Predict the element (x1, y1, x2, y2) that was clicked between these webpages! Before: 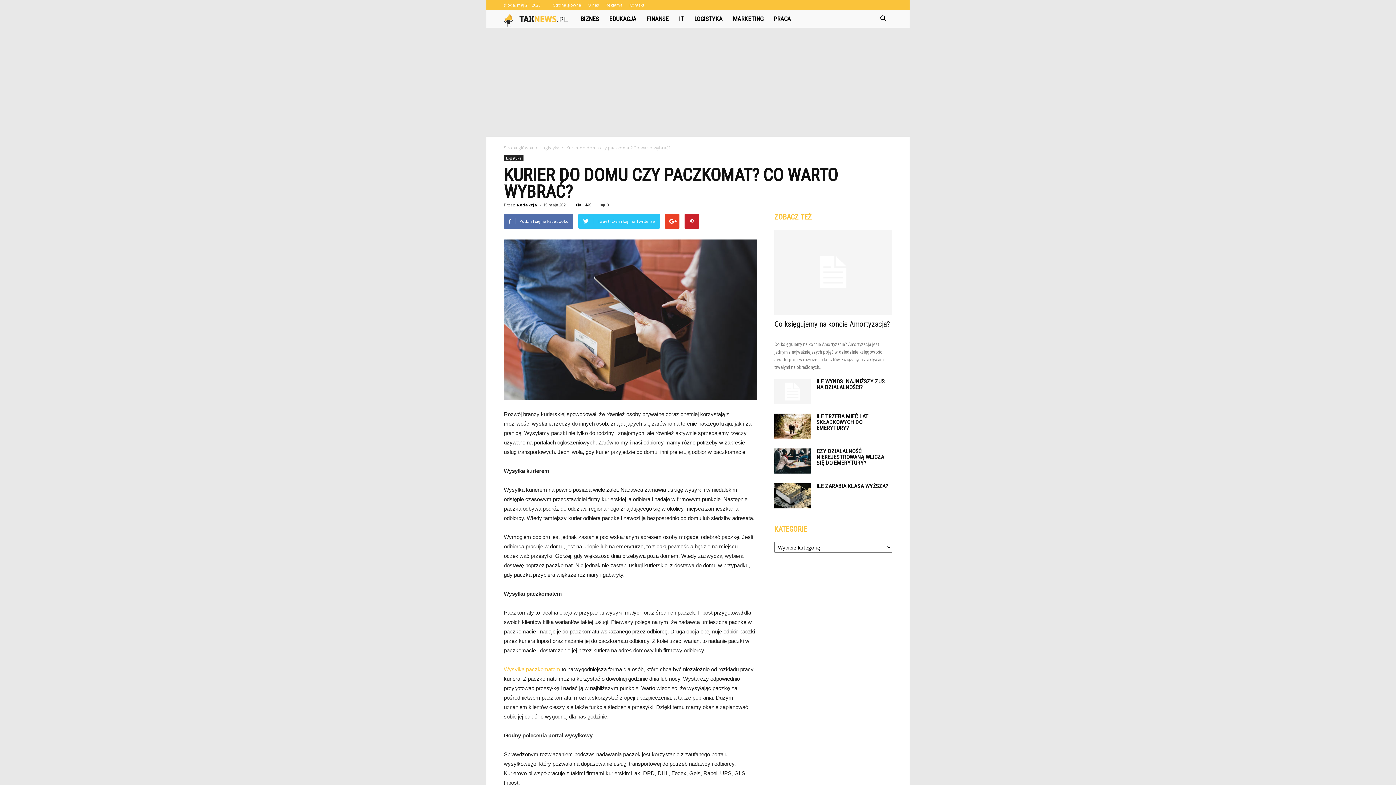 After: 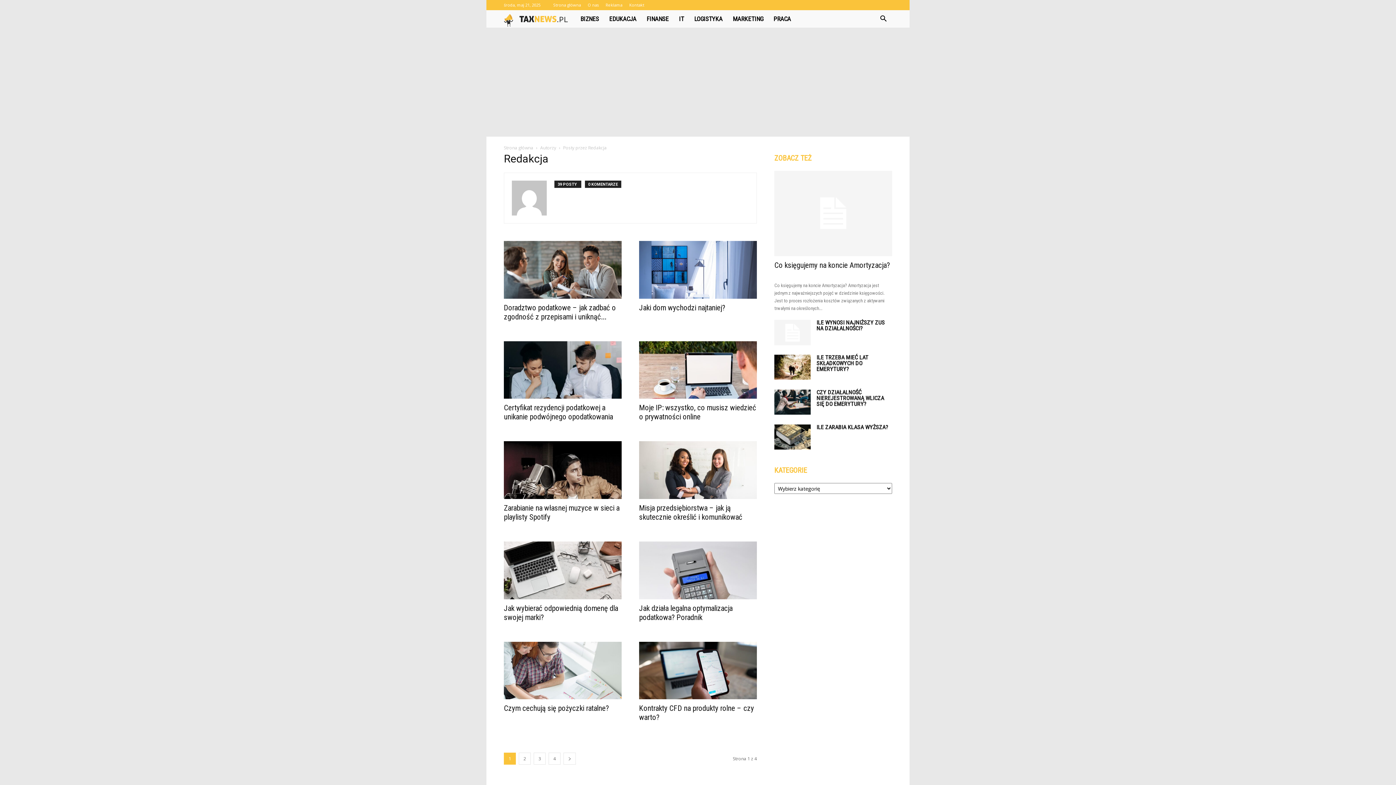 Action: bbox: (517, 202, 537, 207) label: Redakcja